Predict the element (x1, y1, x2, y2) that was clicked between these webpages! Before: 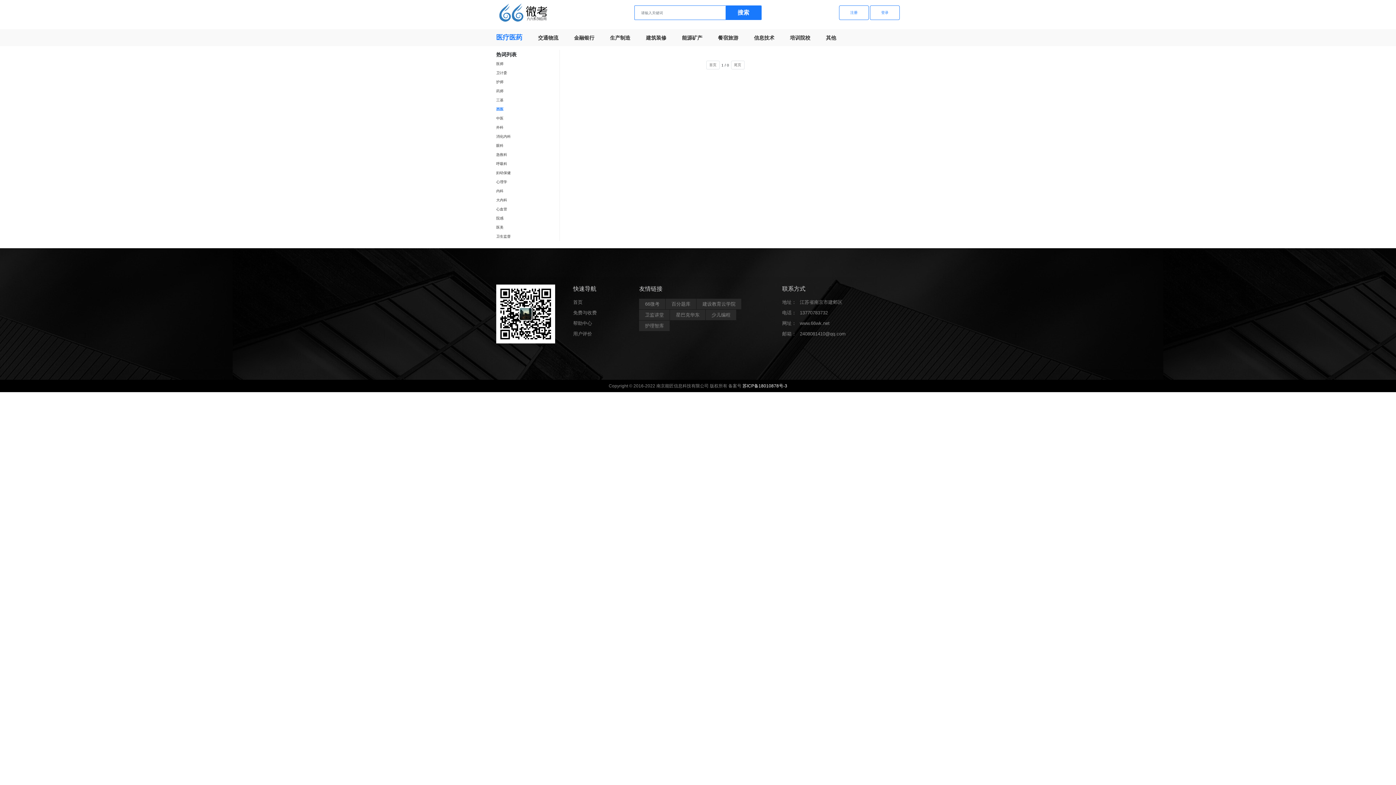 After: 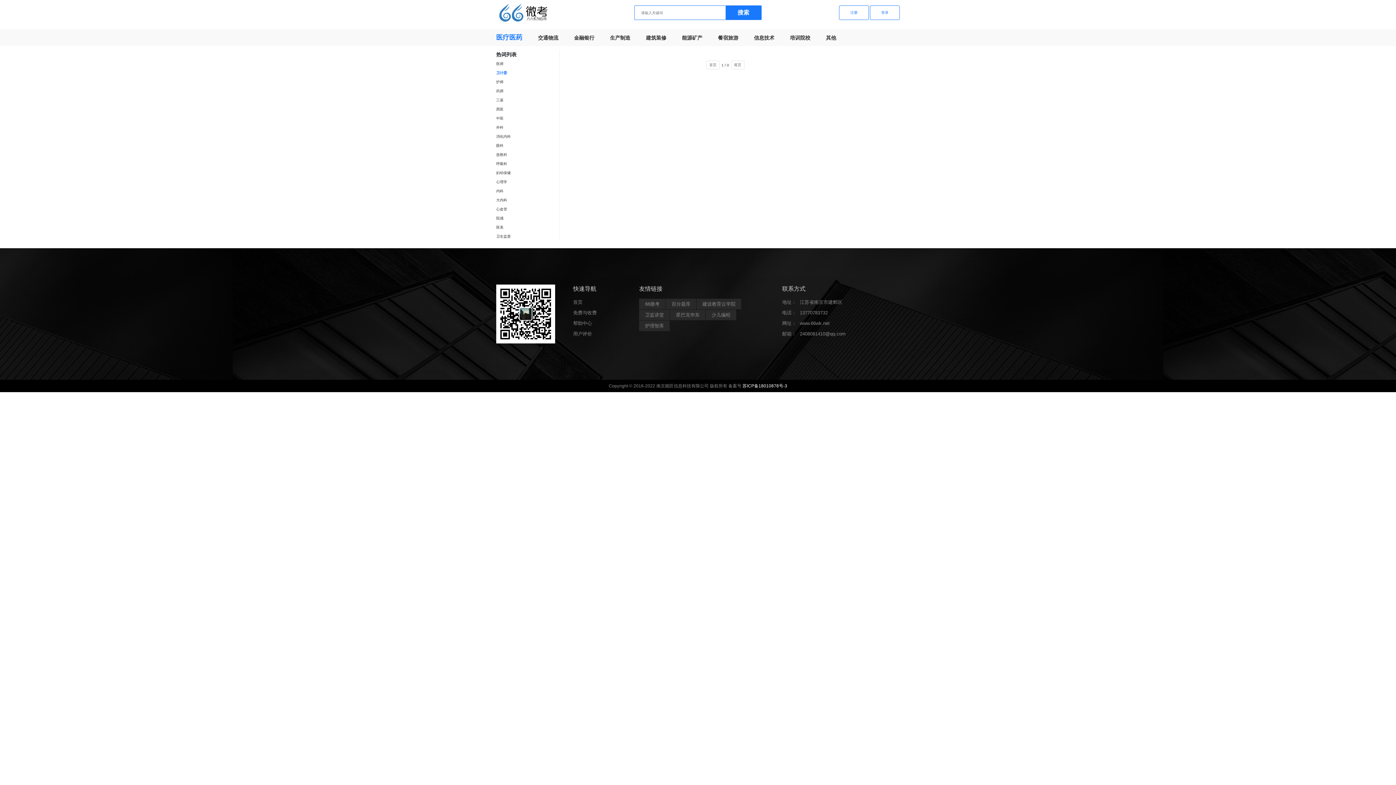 Action: bbox: (496, 70, 507, 74) label: 卫计委